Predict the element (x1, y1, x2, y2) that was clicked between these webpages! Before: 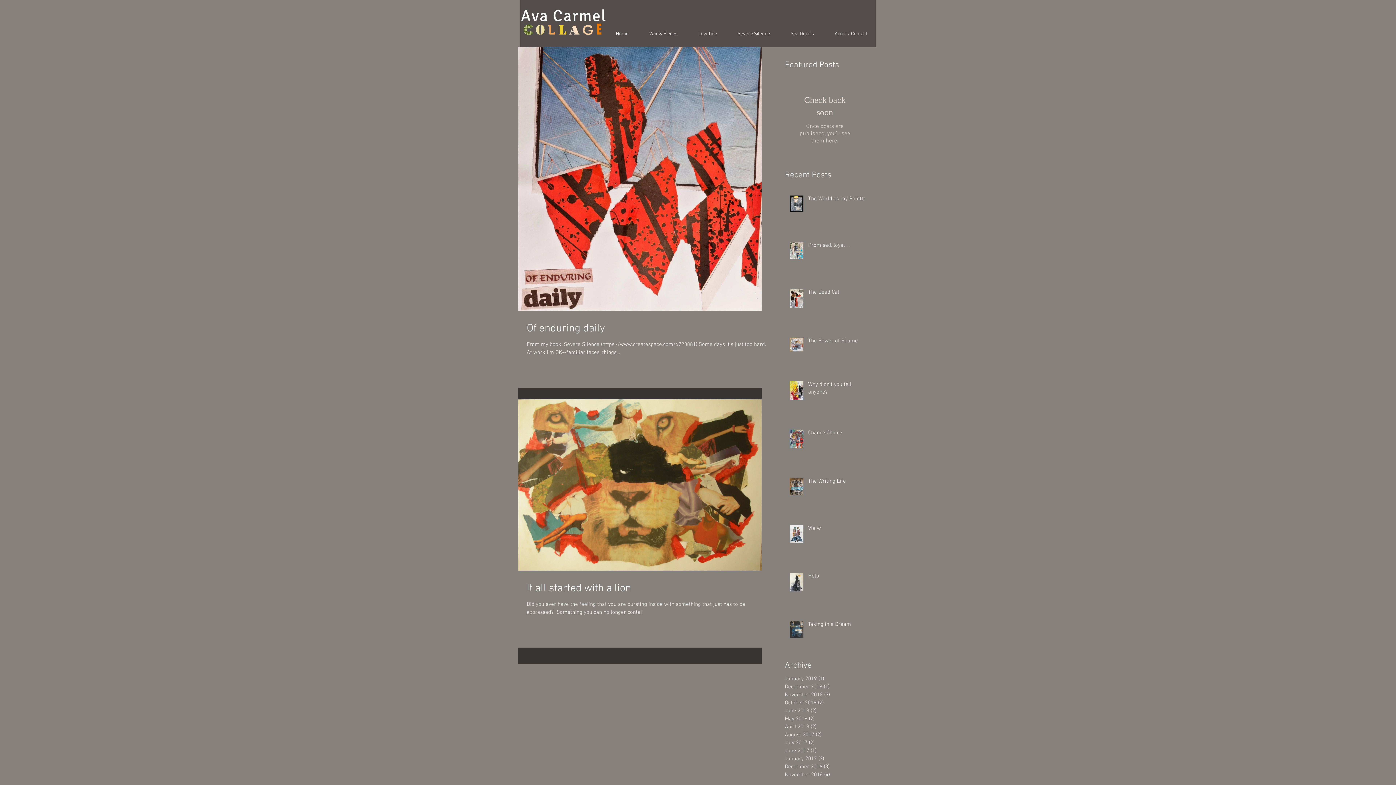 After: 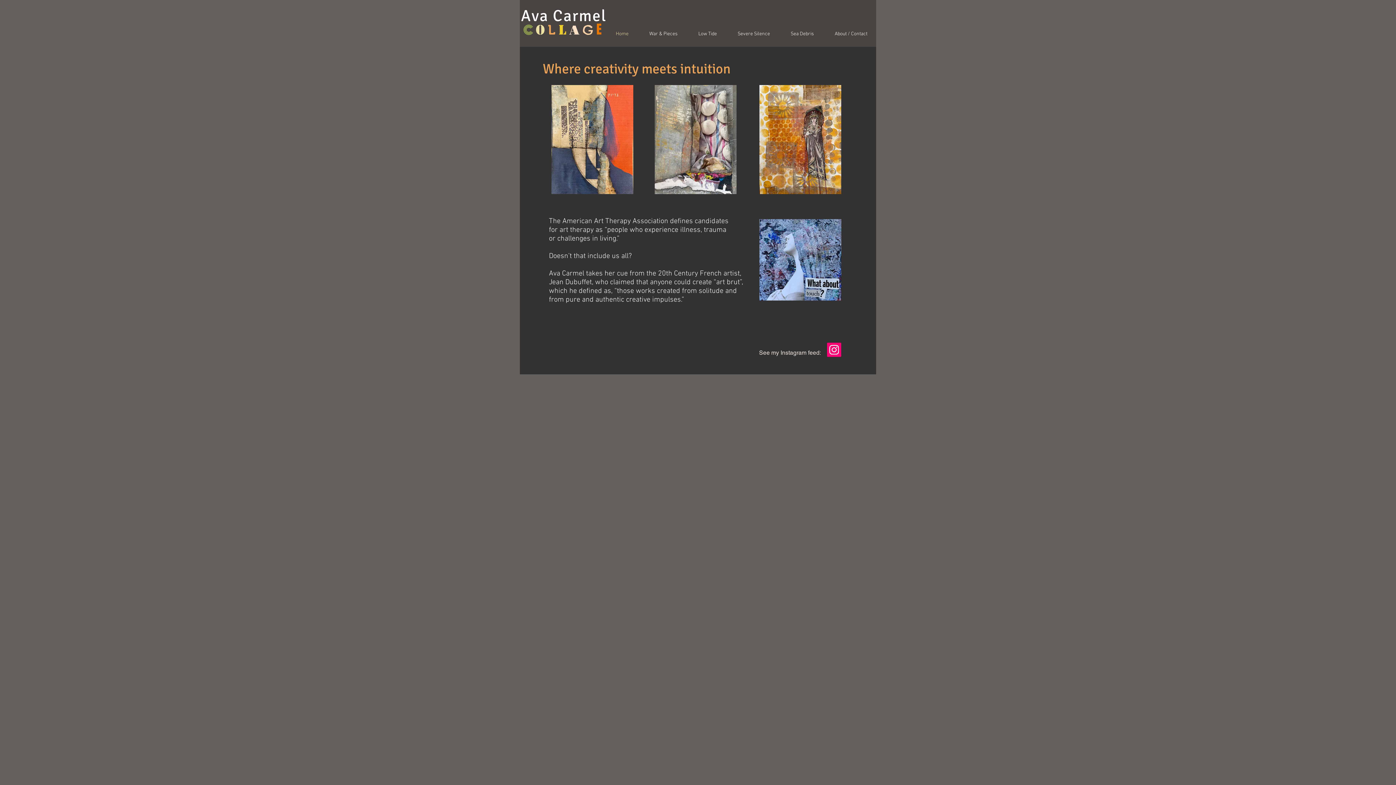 Action: label: L bbox: (547, 23, 558, 39)